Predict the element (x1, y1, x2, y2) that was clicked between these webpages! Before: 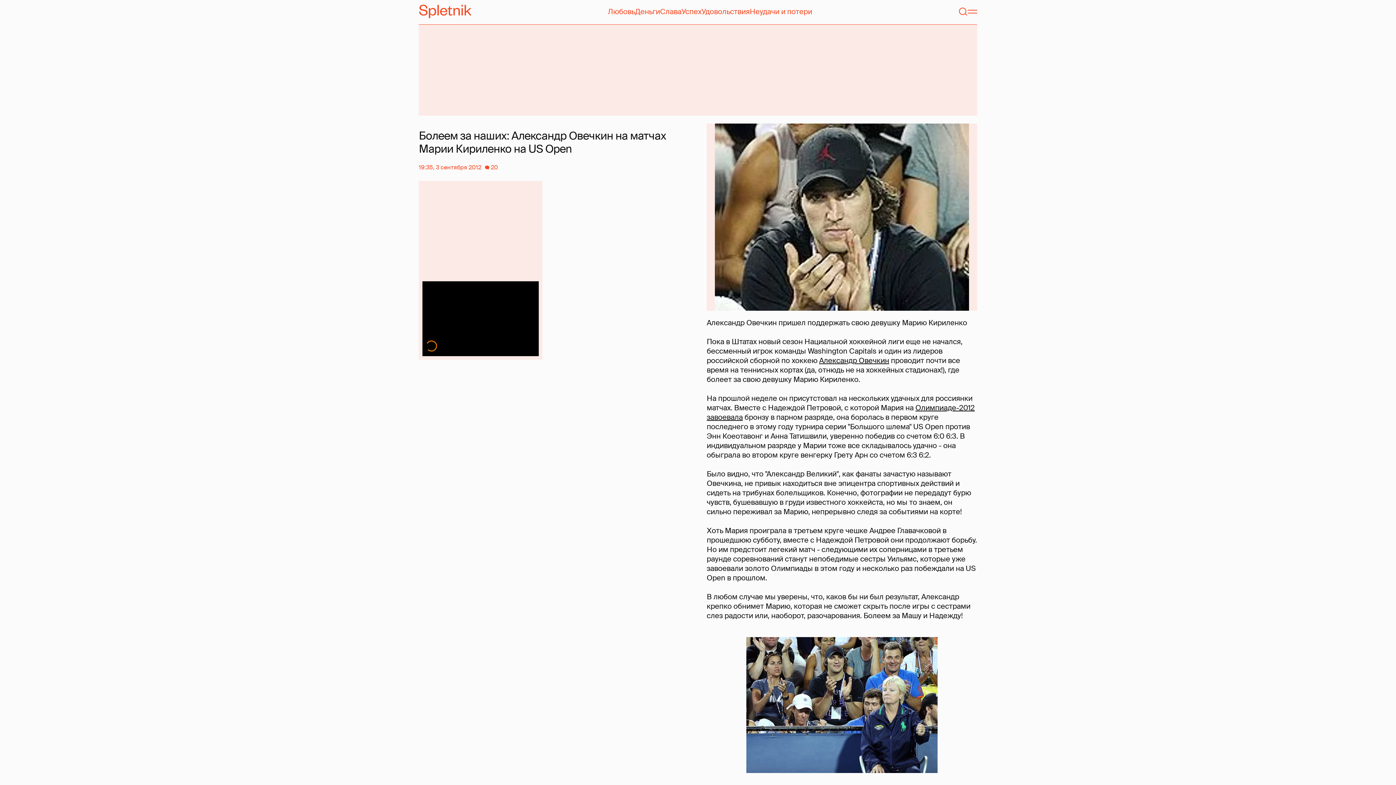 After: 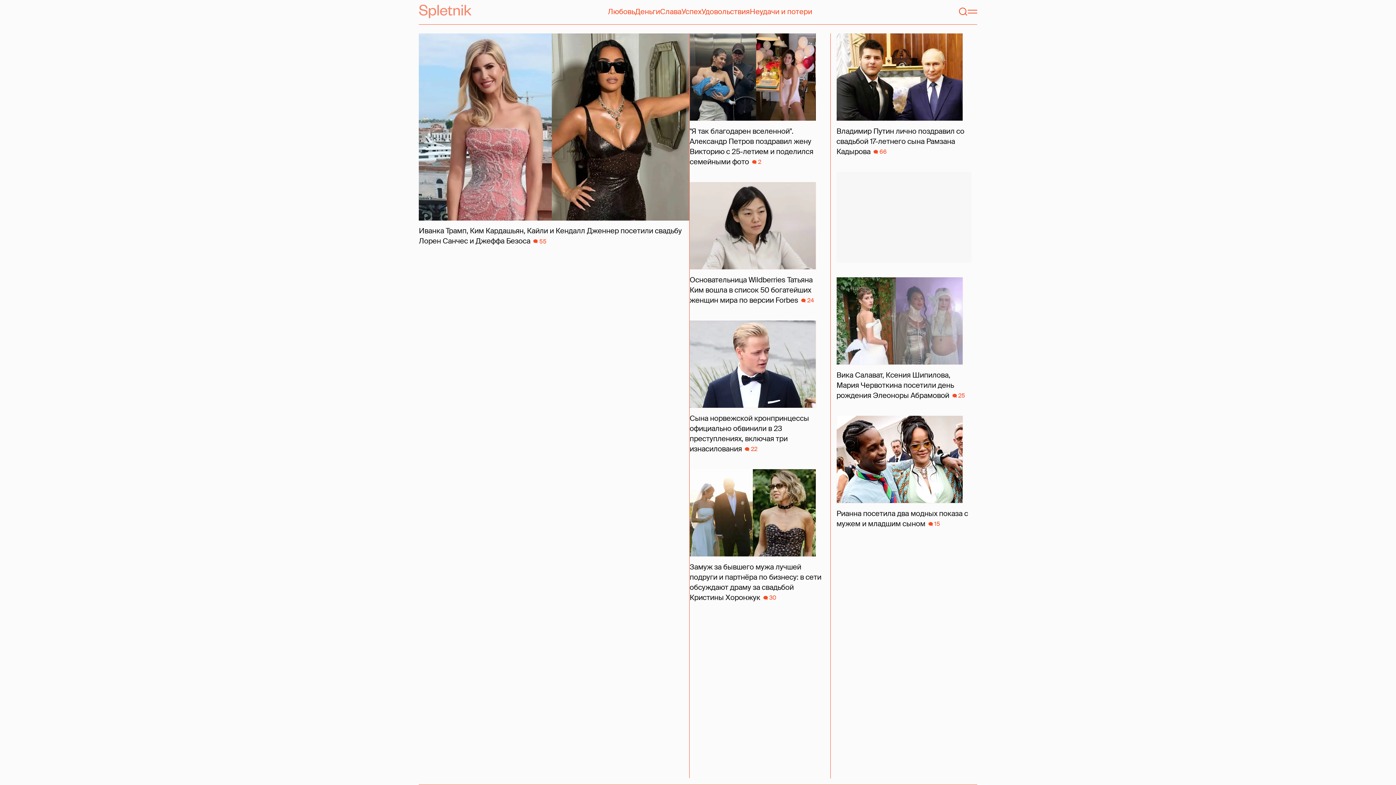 Action: label: Spletnik bbox: (418, 4, 471, 18)